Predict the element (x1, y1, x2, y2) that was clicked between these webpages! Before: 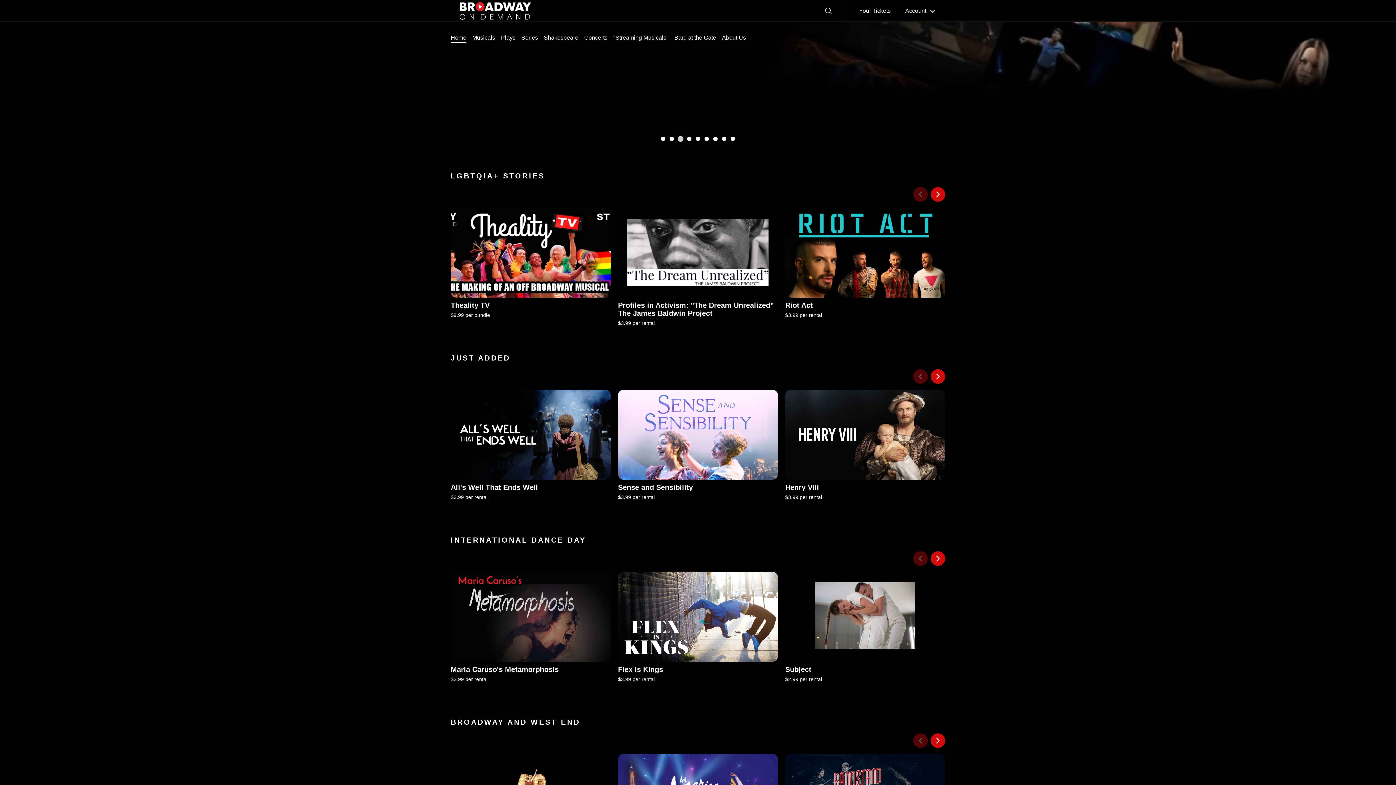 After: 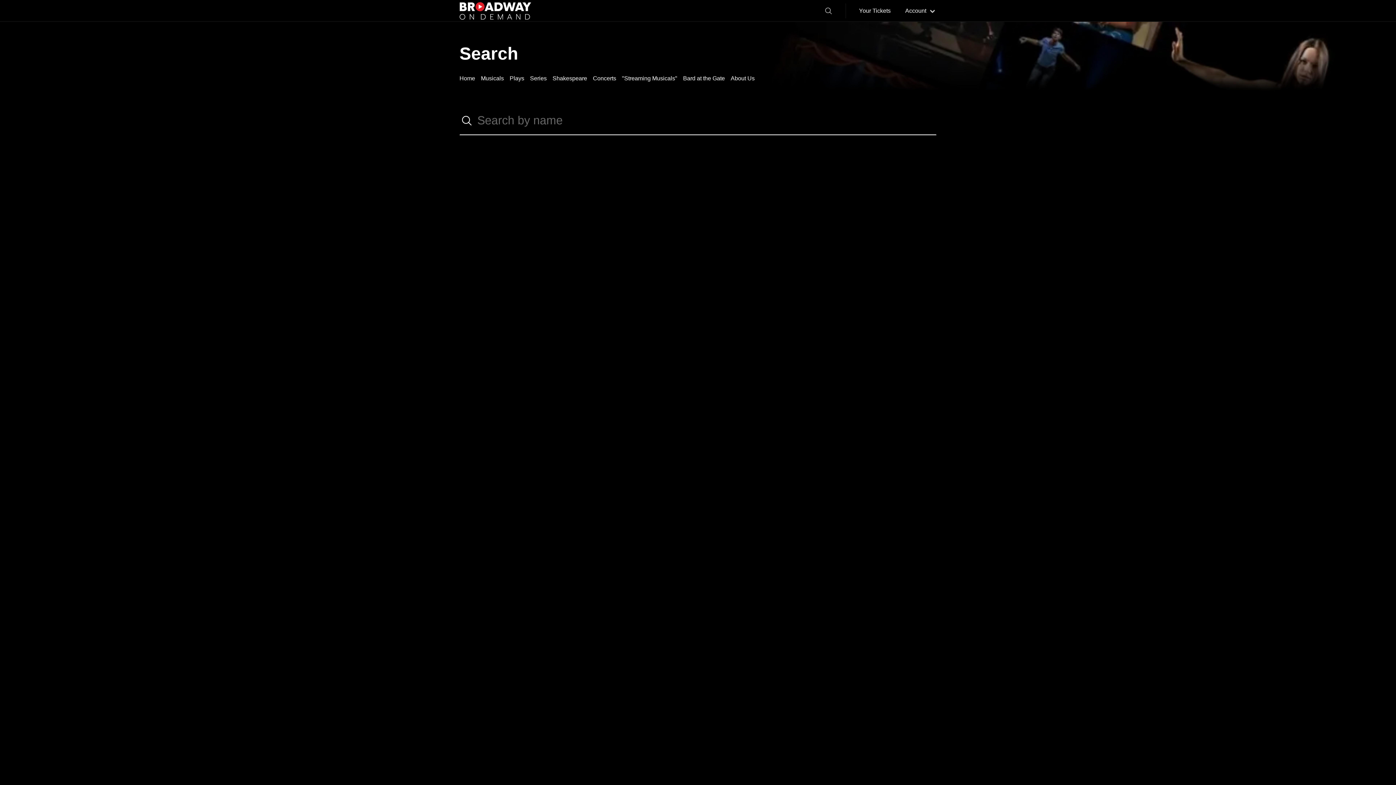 Action: bbox: (820, 4, 837, 17)